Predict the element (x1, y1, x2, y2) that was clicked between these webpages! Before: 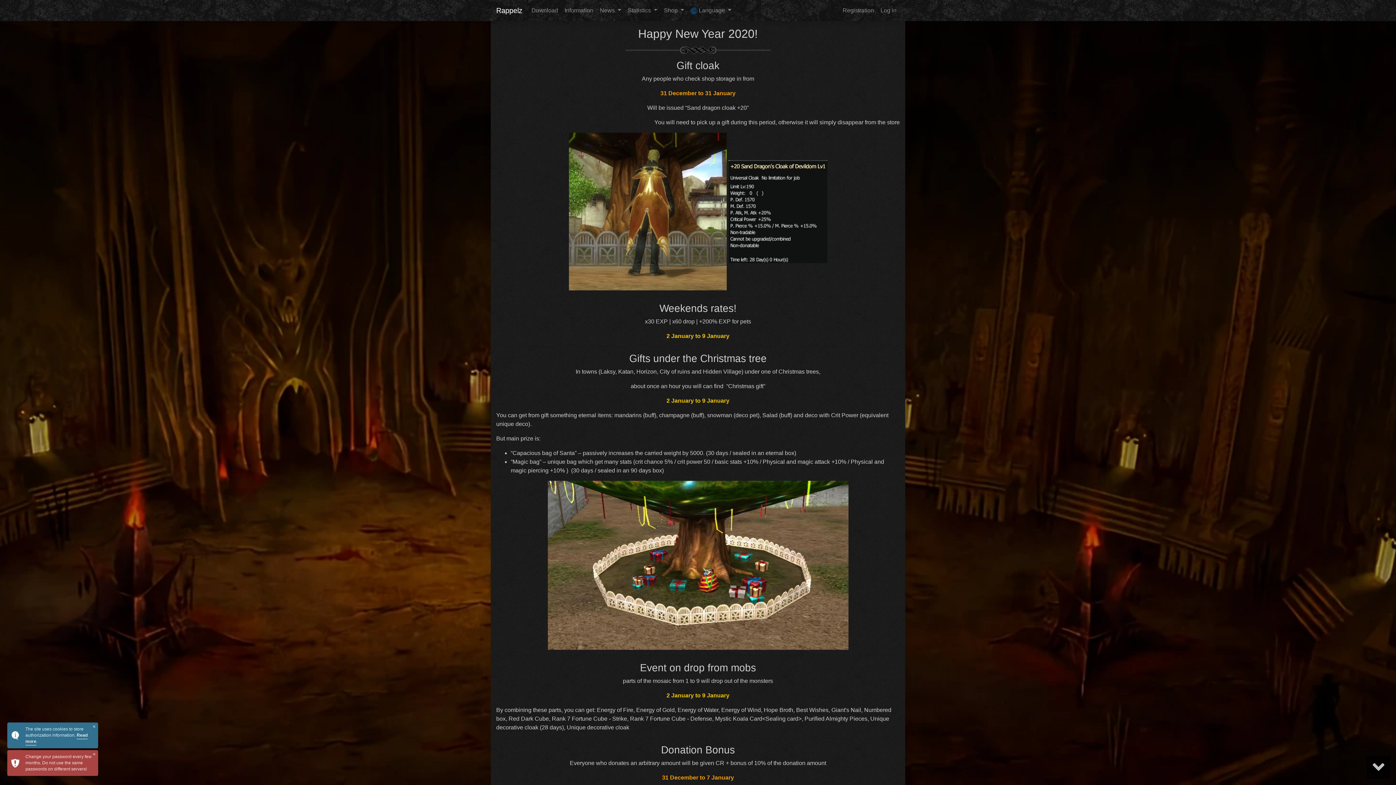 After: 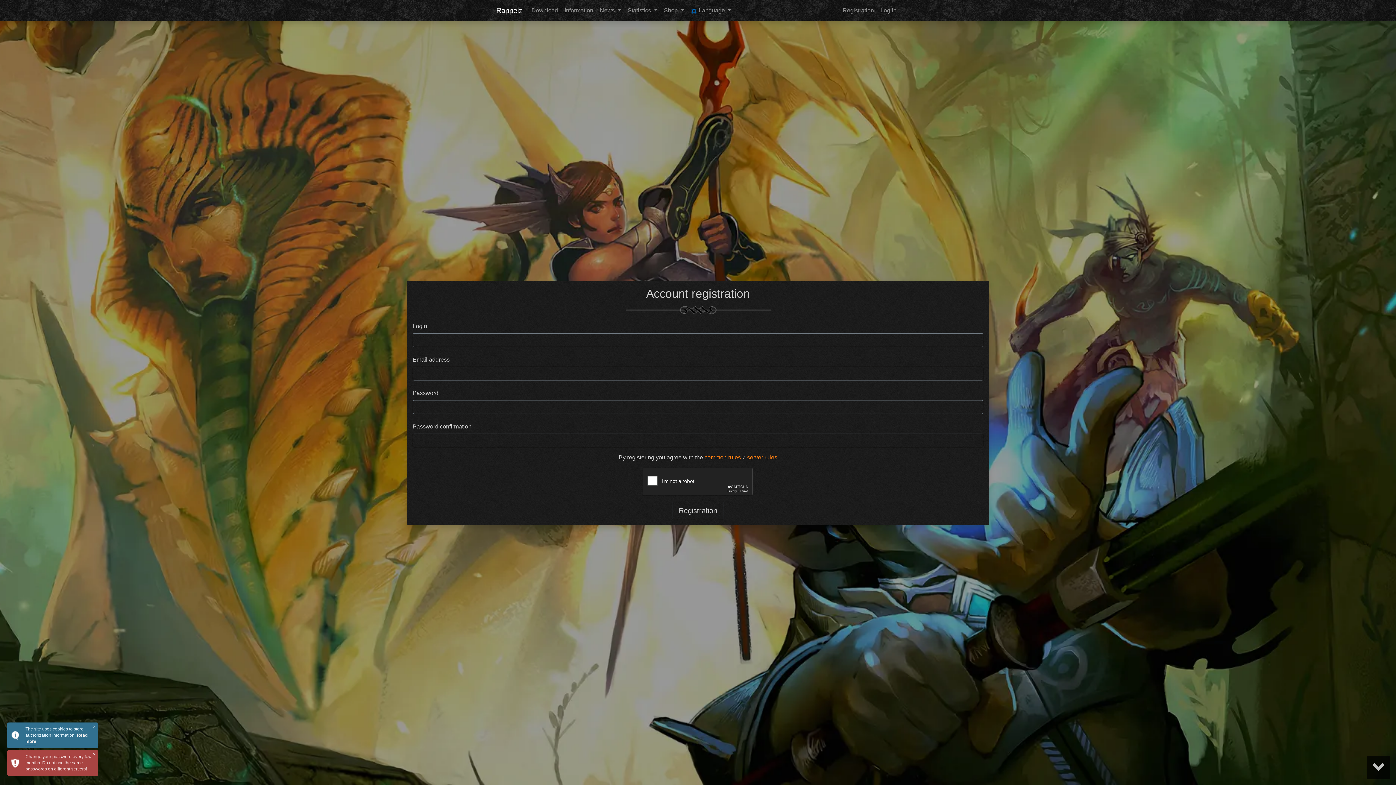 Action: bbox: (839, 2, 877, 18) label: Registration